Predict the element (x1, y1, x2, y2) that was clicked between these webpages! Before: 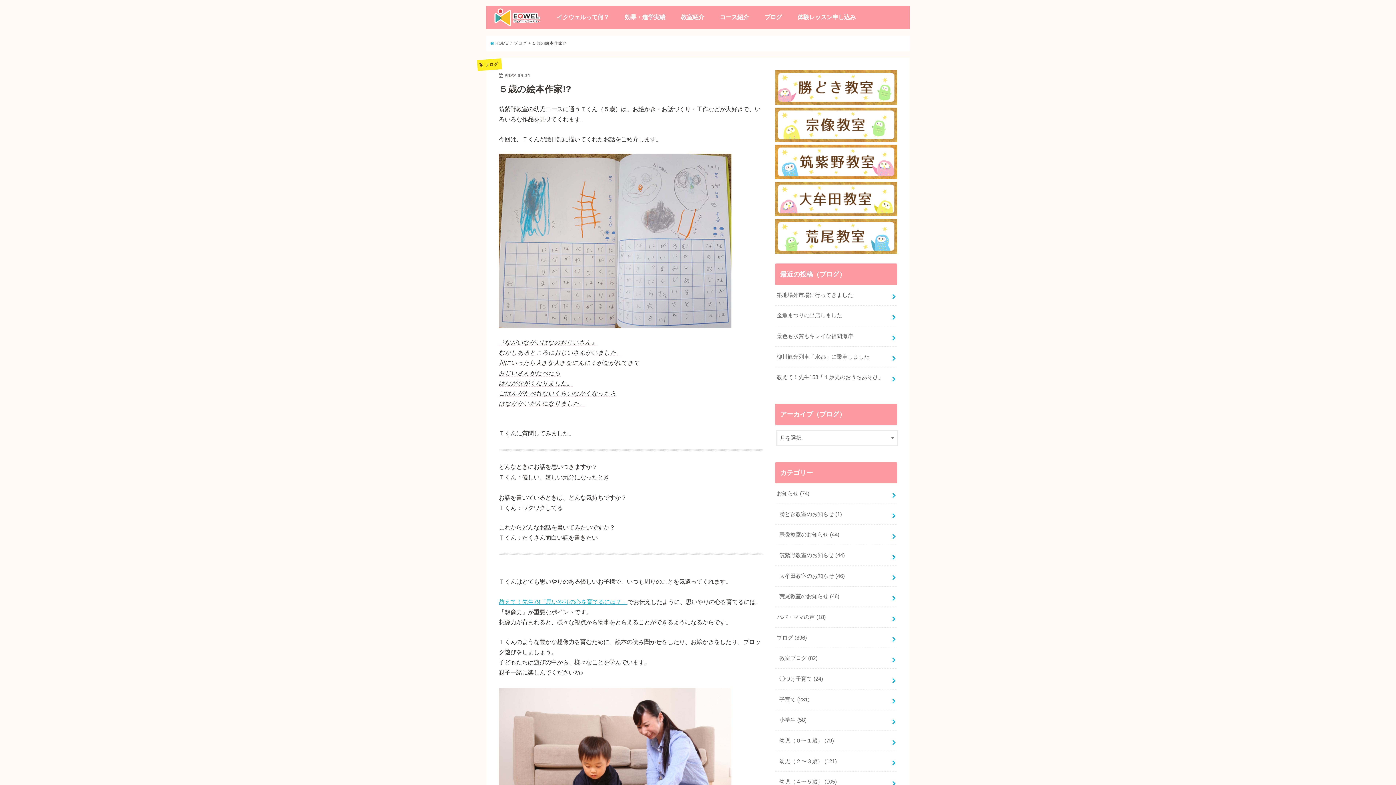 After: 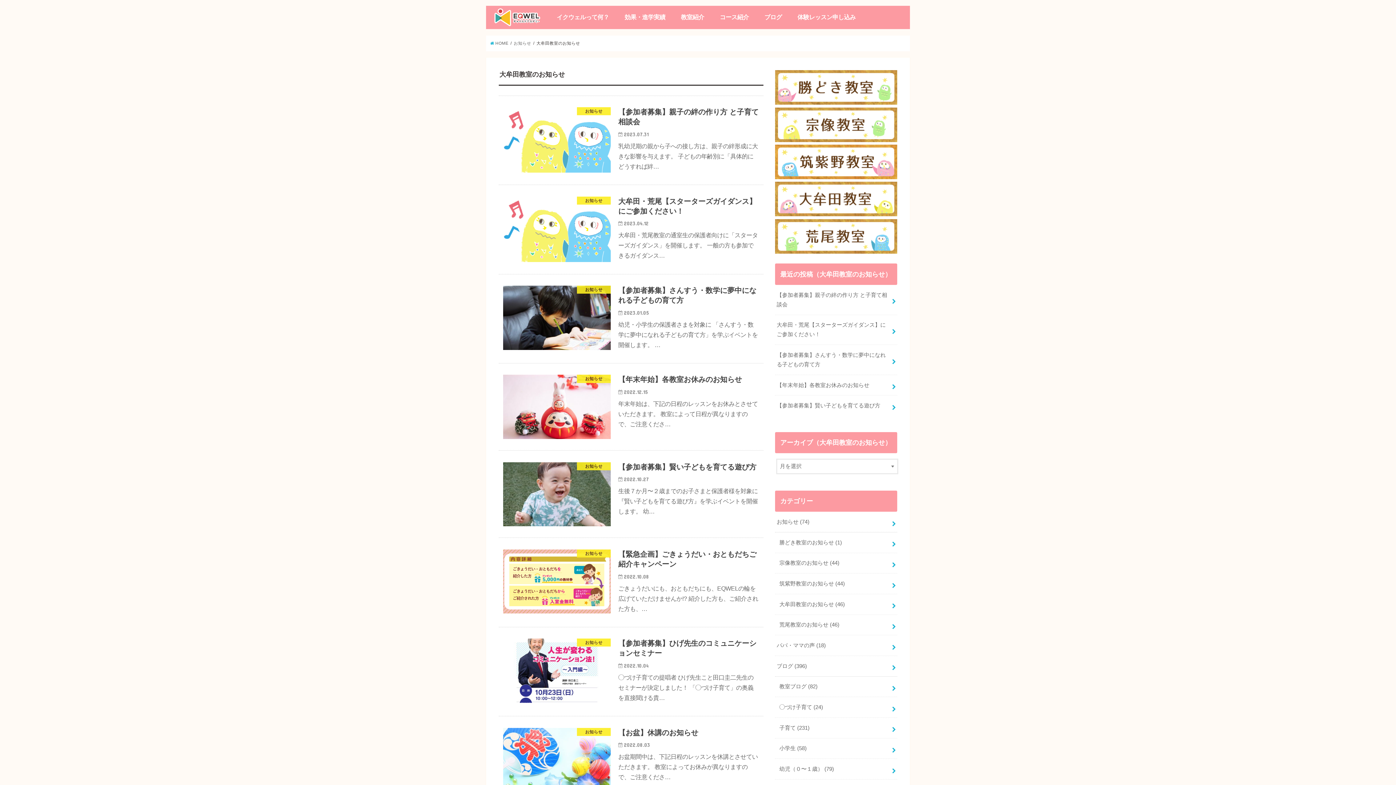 Action: bbox: (775, 566, 897, 586) label: 大牟田教室のお知らせ (46)